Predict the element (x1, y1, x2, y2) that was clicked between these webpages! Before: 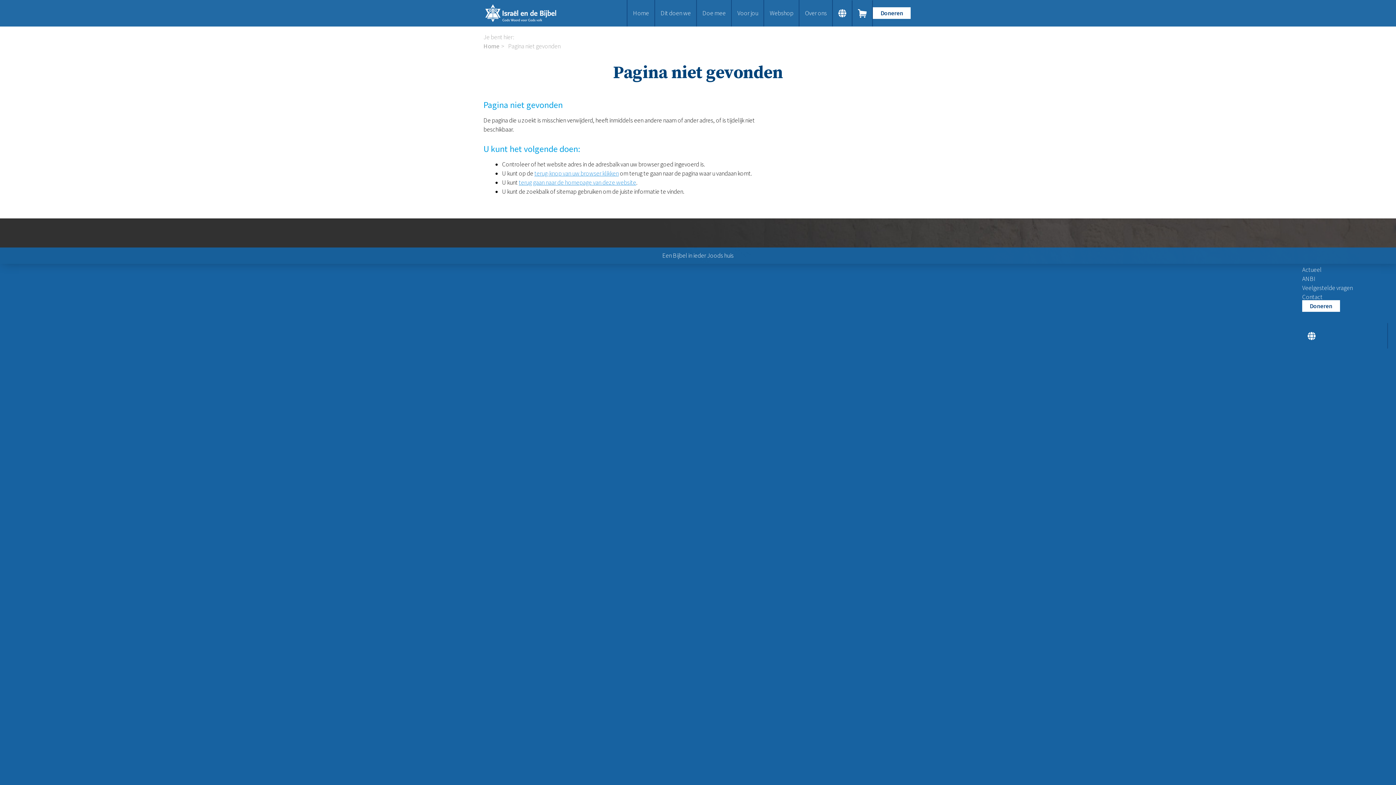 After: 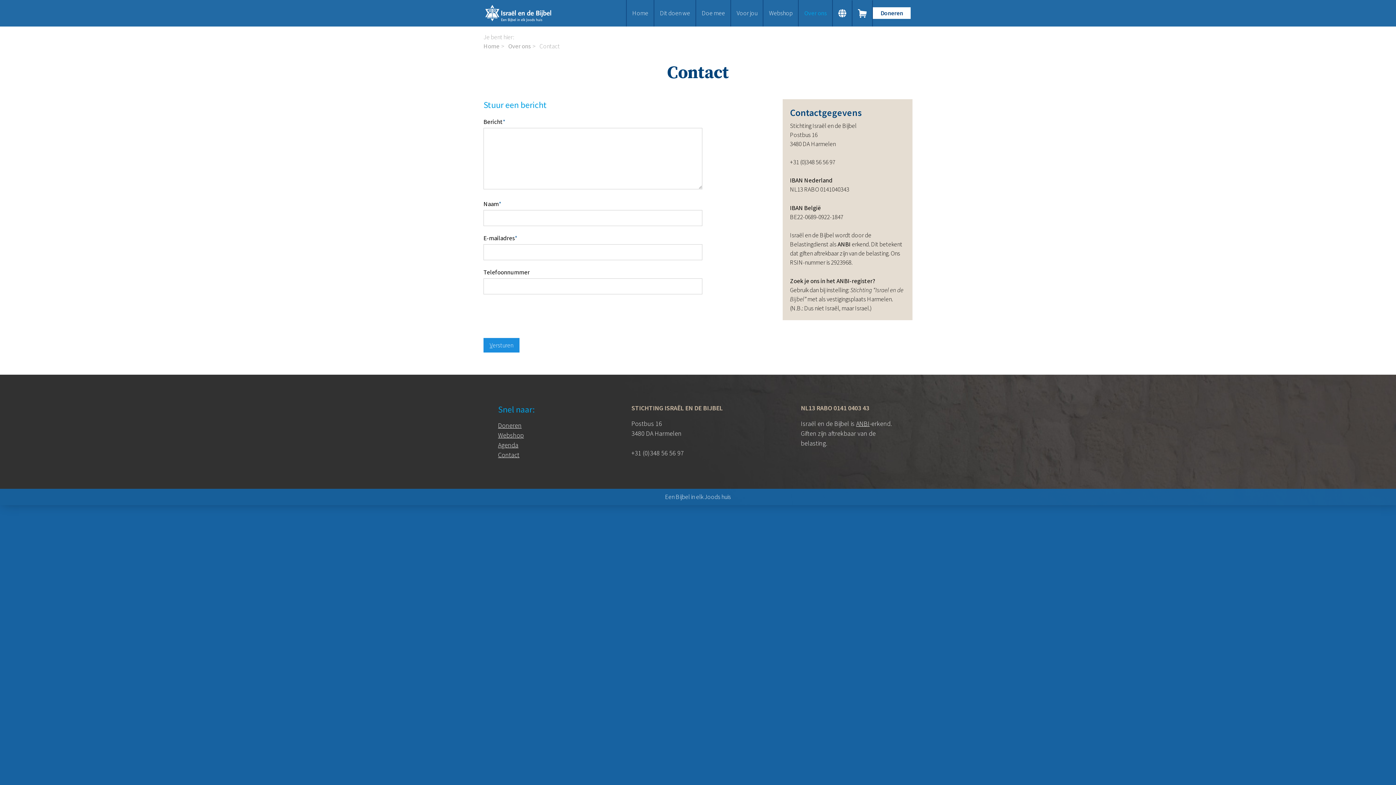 Action: bbox: (1302, 292, 1388, 301) label: Contact